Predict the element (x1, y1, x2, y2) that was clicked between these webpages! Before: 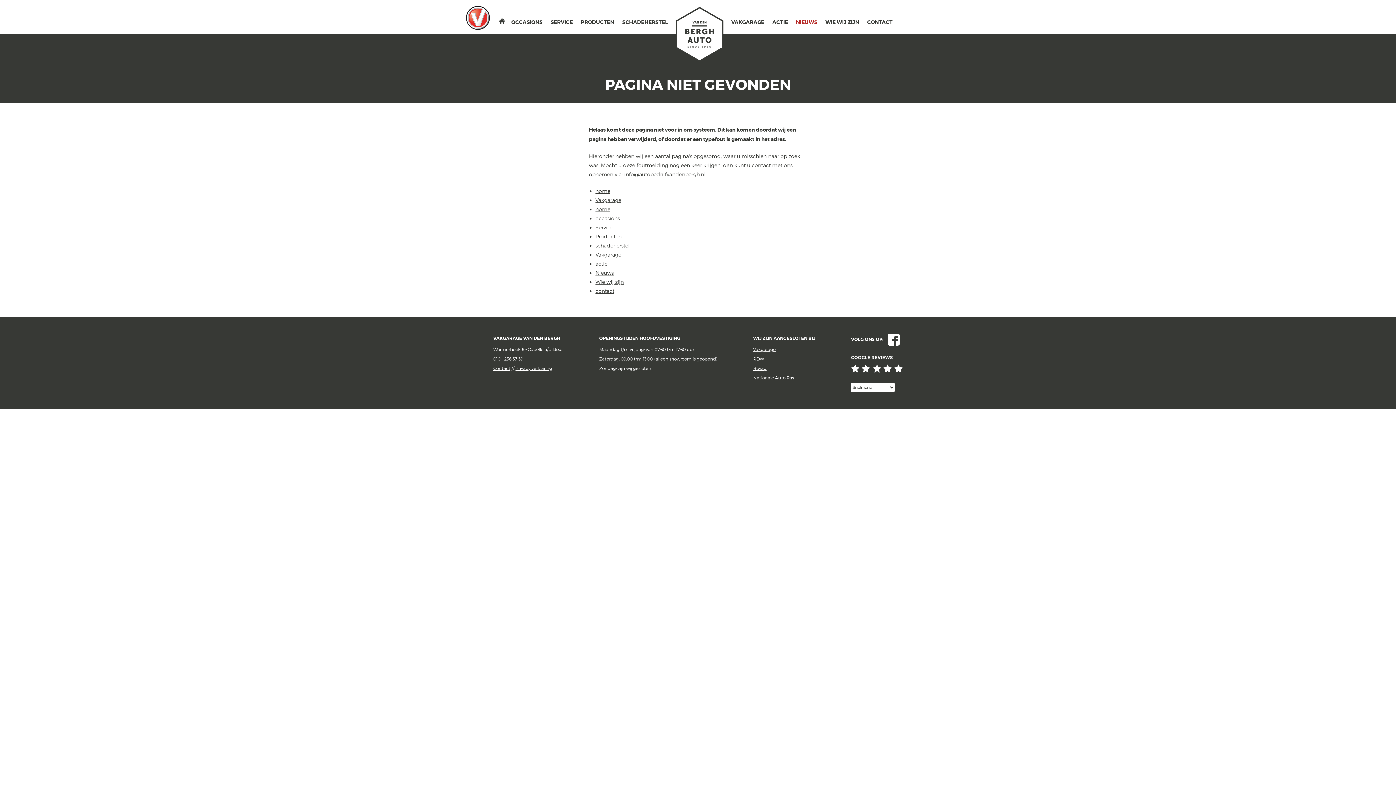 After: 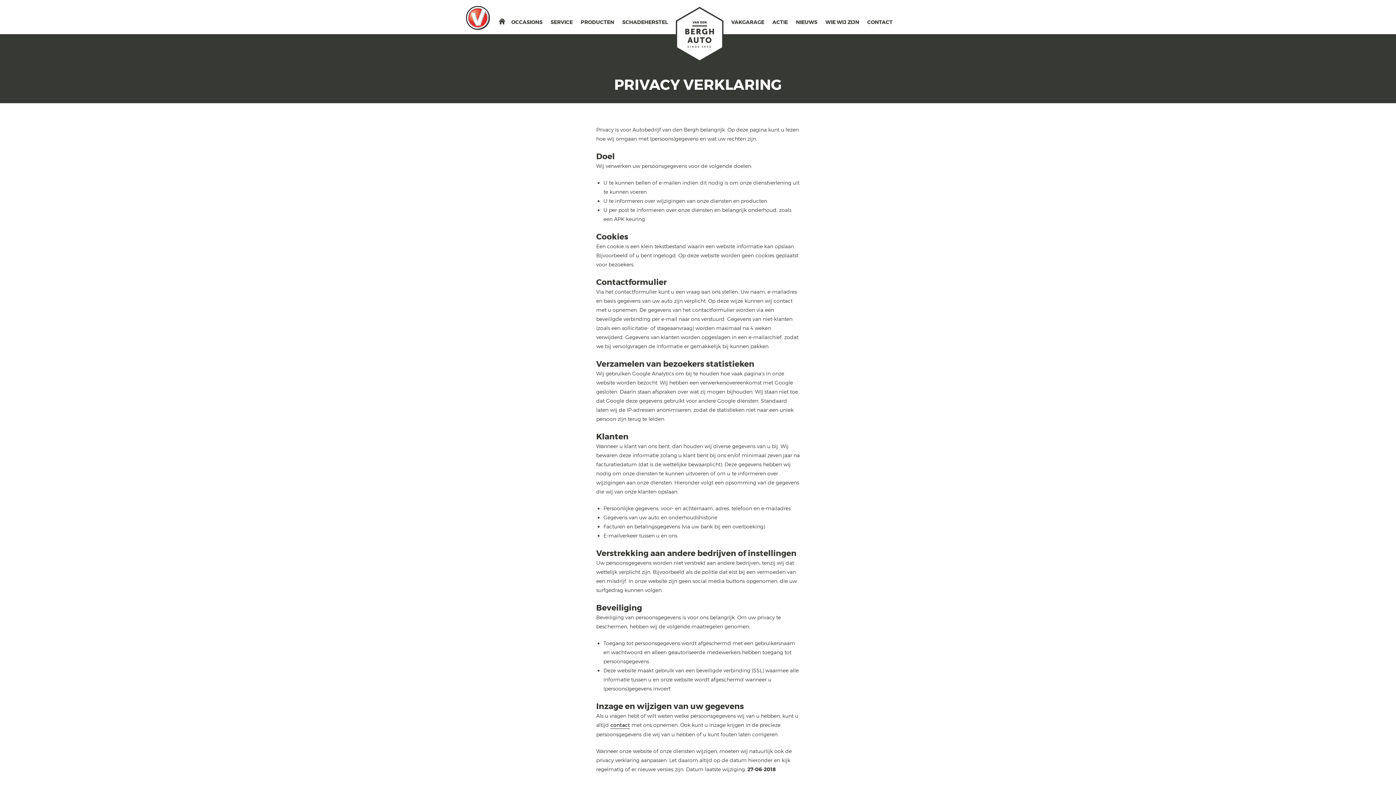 Action: label: Privacy verklaring bbox: (515, 365, 552, 371)